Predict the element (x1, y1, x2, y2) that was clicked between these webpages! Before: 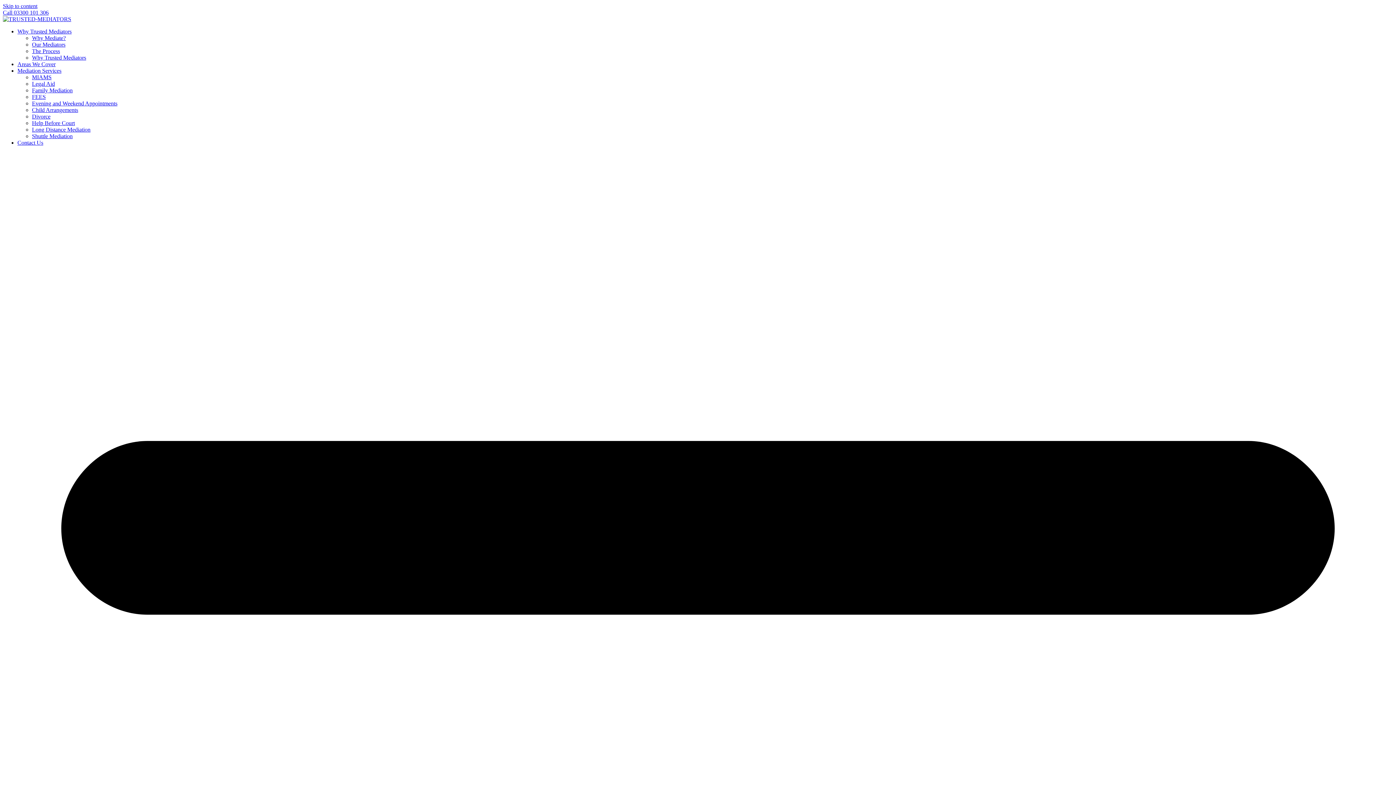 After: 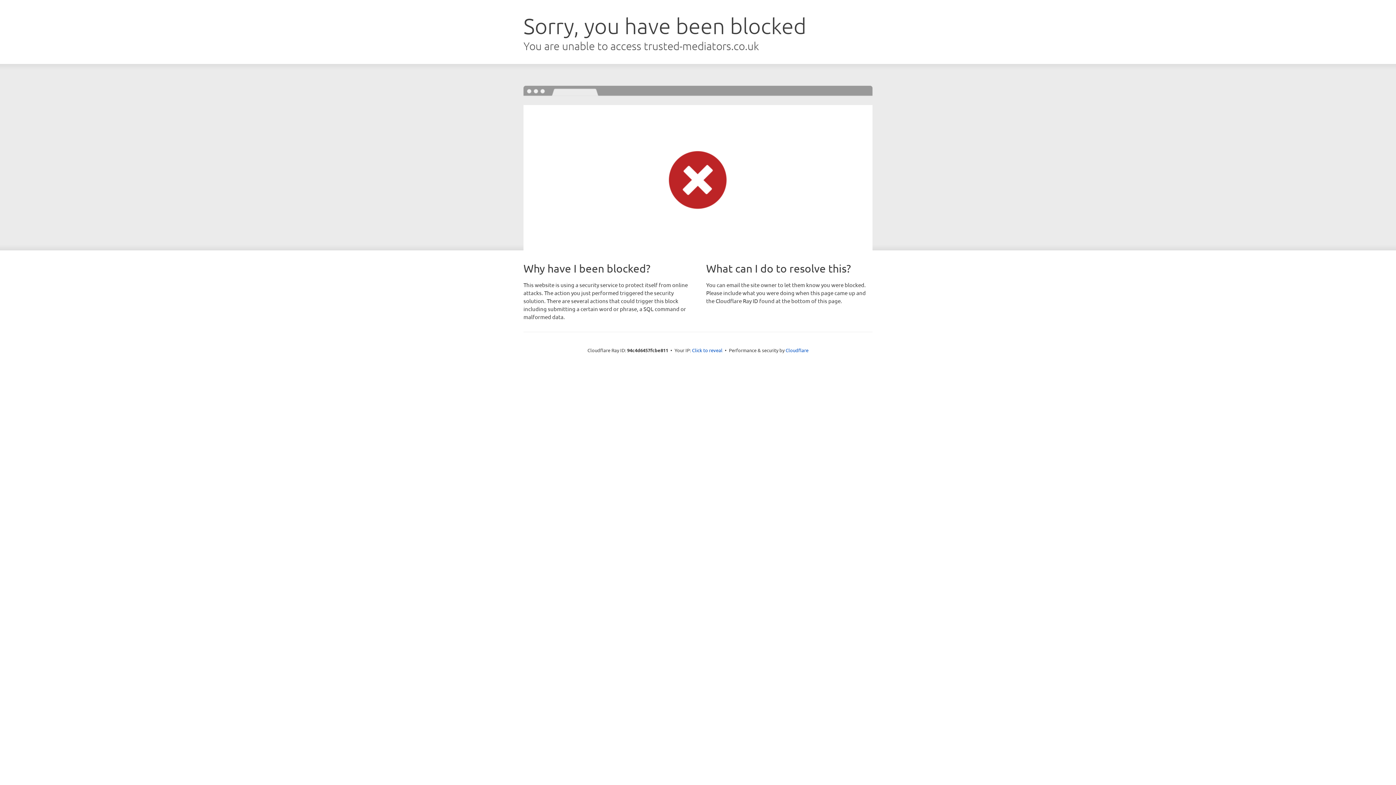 Action: label: Our Mediators bbox: (32, 41, 65, 47)